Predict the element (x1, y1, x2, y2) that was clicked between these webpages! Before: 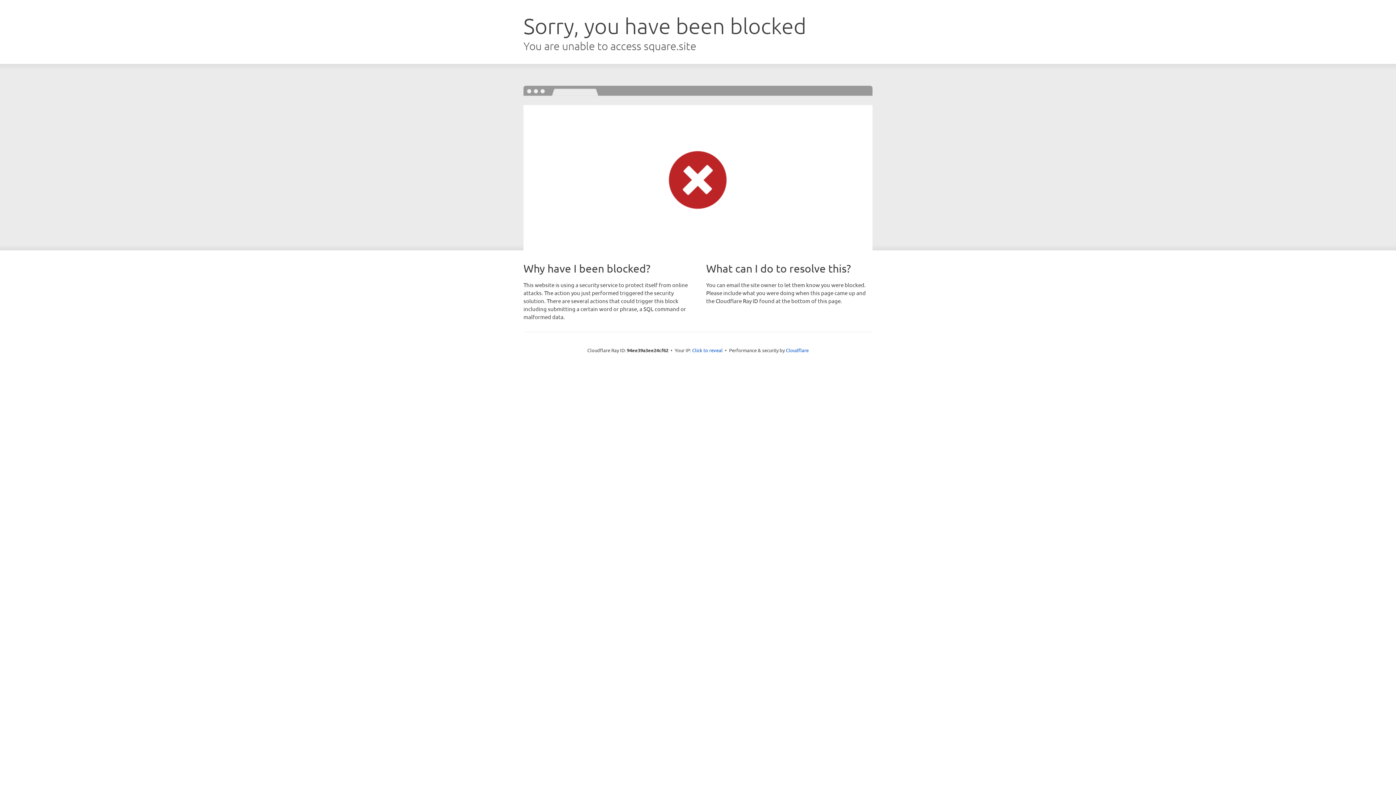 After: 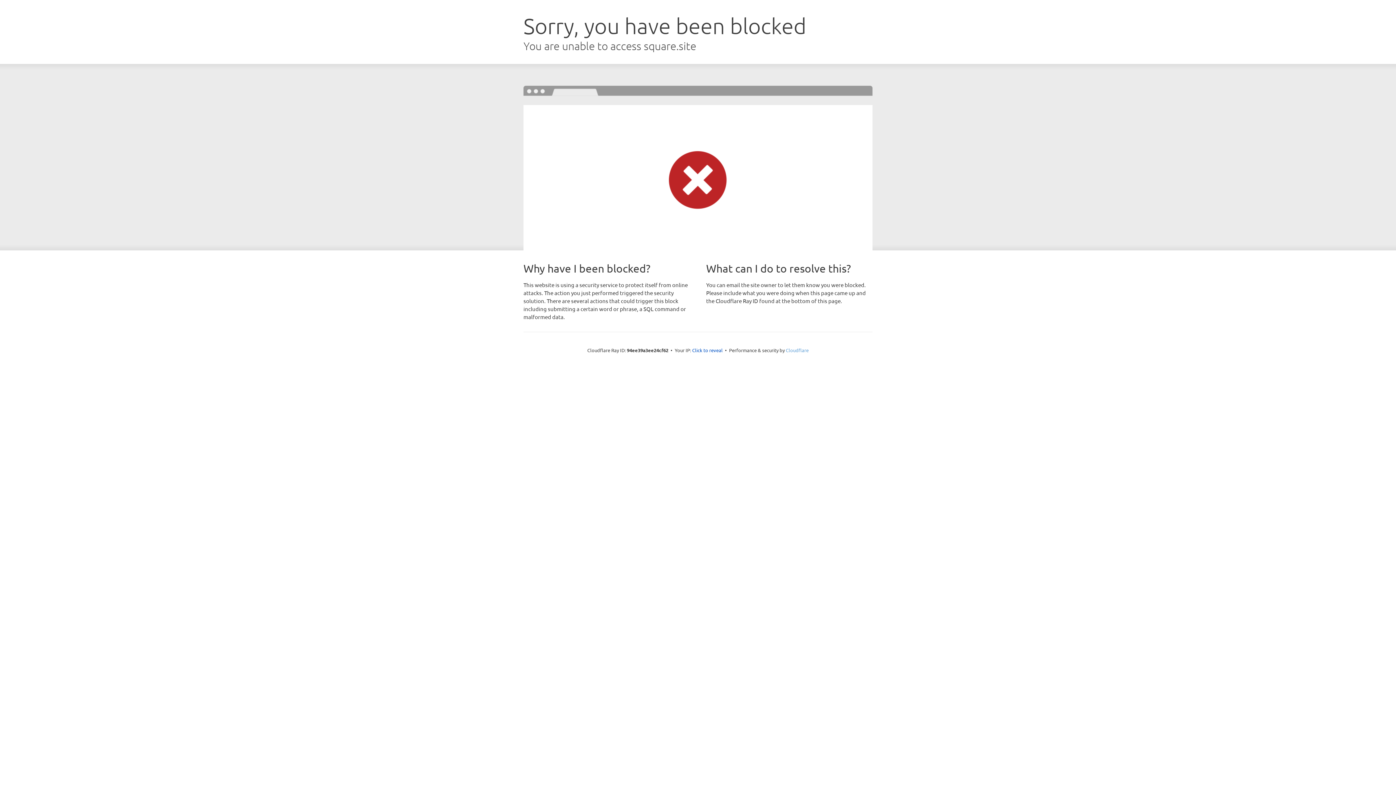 Action: label: Cloudflare bbox: (786, 347, 808, 353)